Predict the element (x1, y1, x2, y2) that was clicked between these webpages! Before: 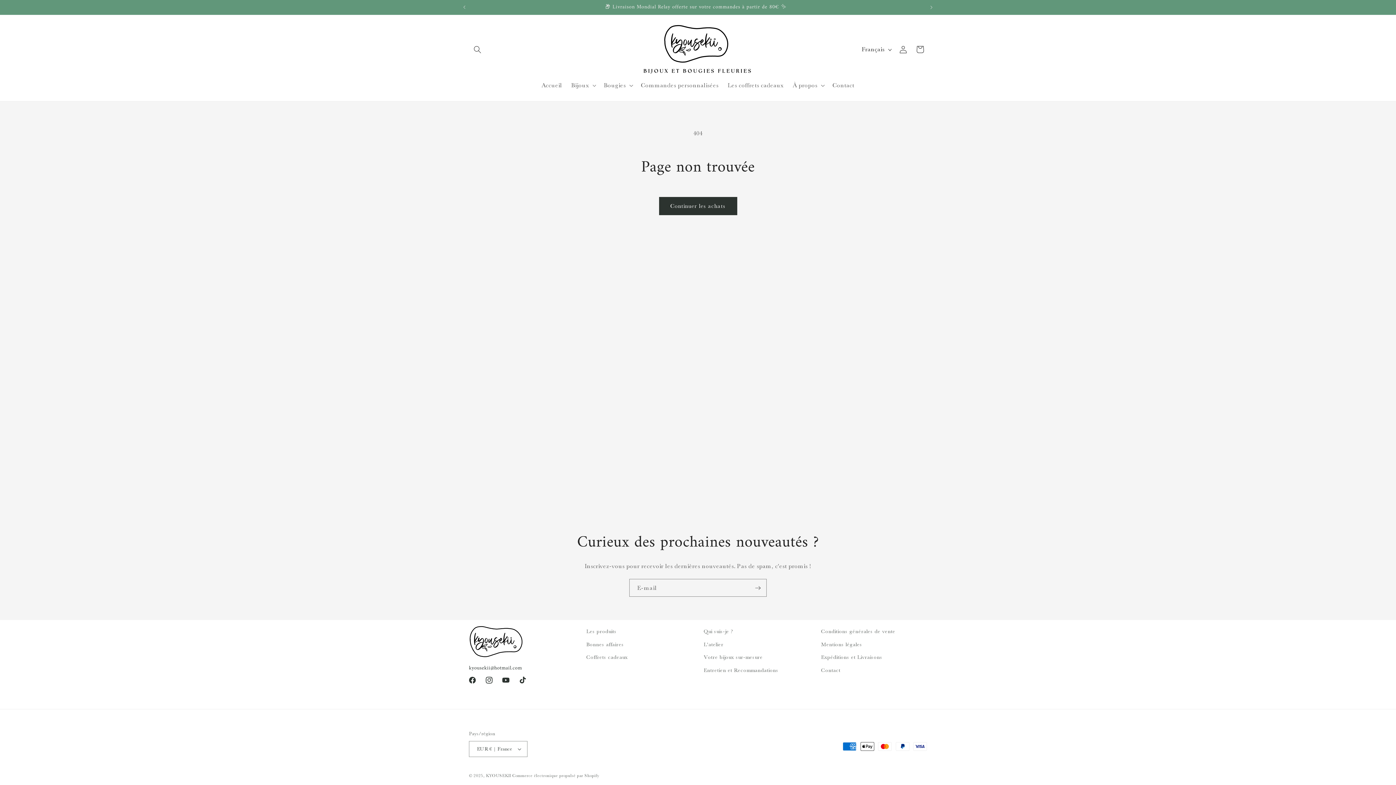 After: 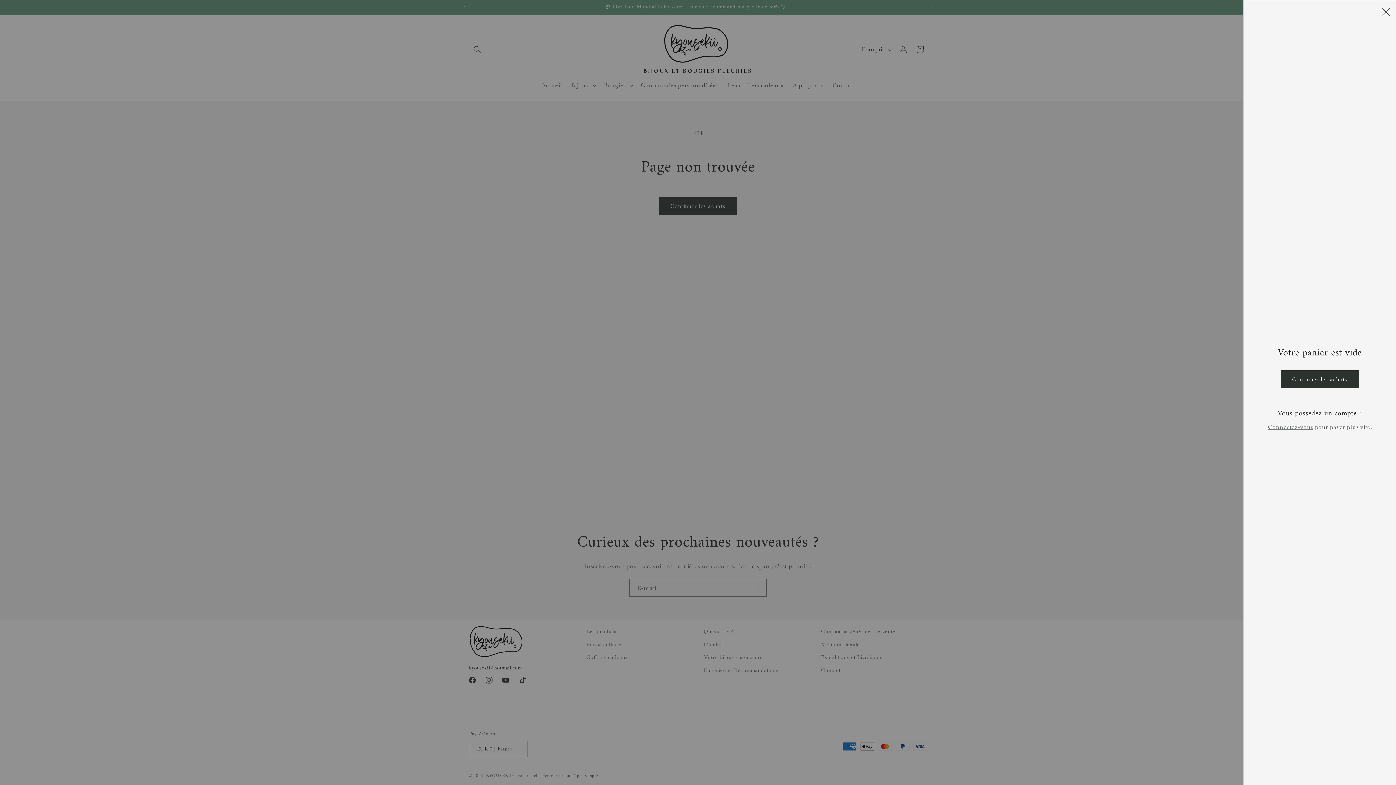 Action: label: Panier bbox: (912, 41, 928, 57)